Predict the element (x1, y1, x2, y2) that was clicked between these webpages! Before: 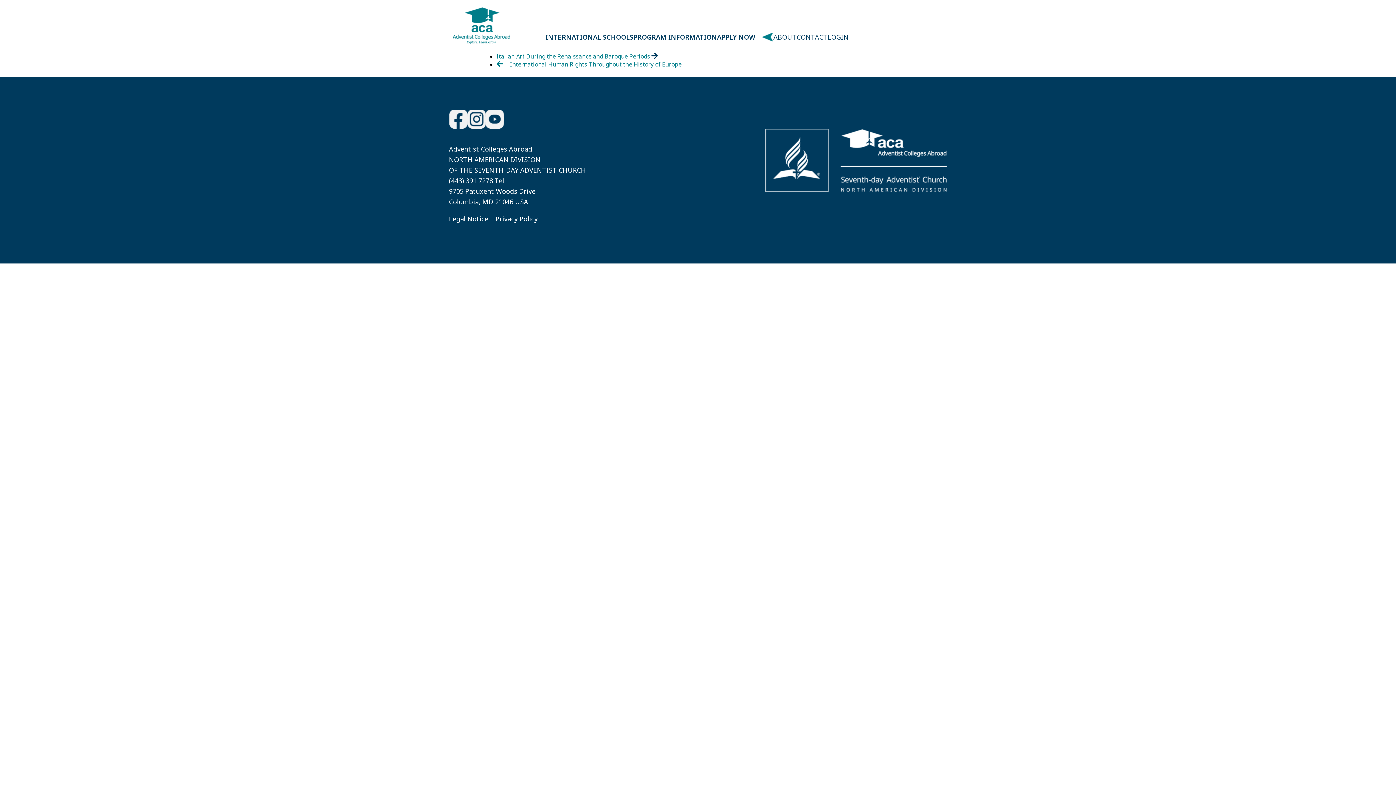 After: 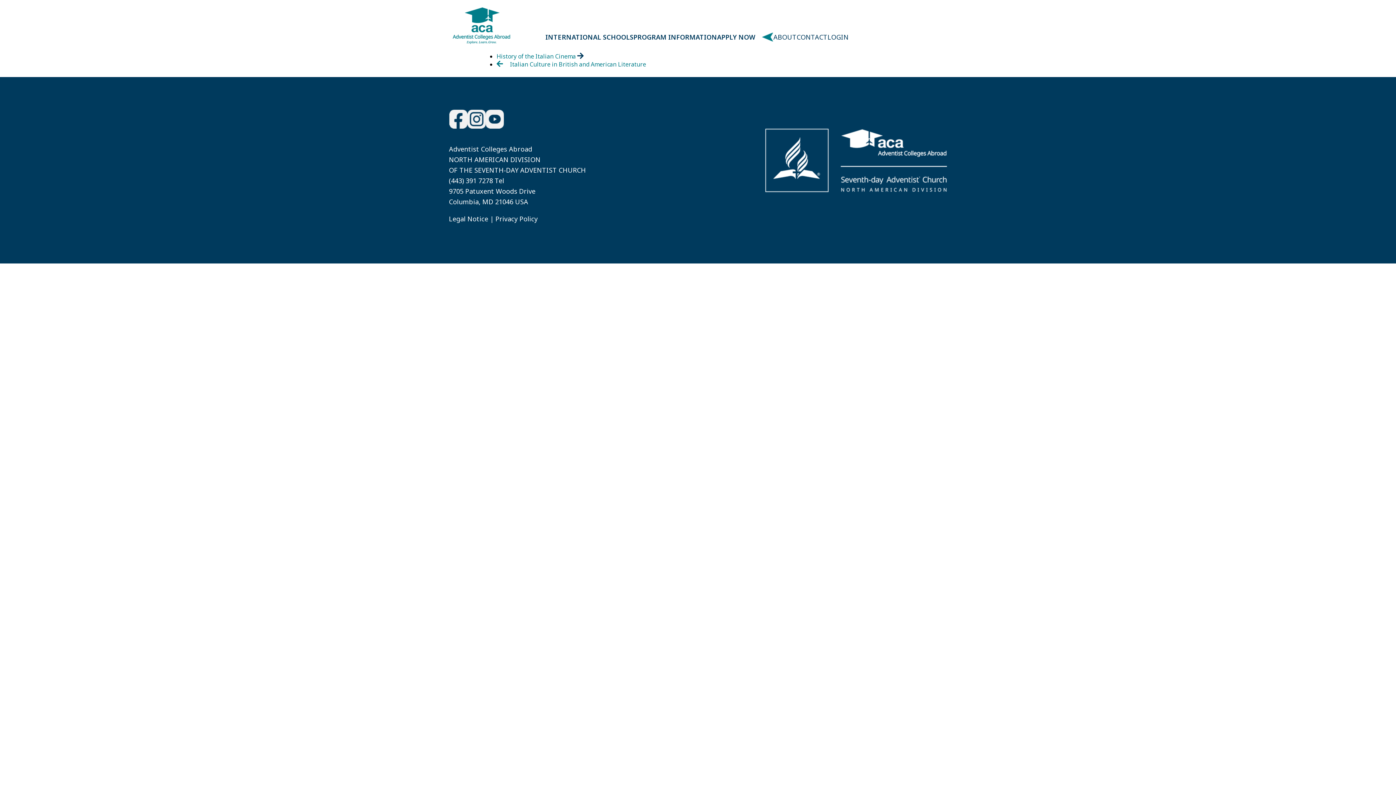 Action: bbox: (496, 52, 663, 60) label: Italian Art During the Renaissance and Baroque Periods 